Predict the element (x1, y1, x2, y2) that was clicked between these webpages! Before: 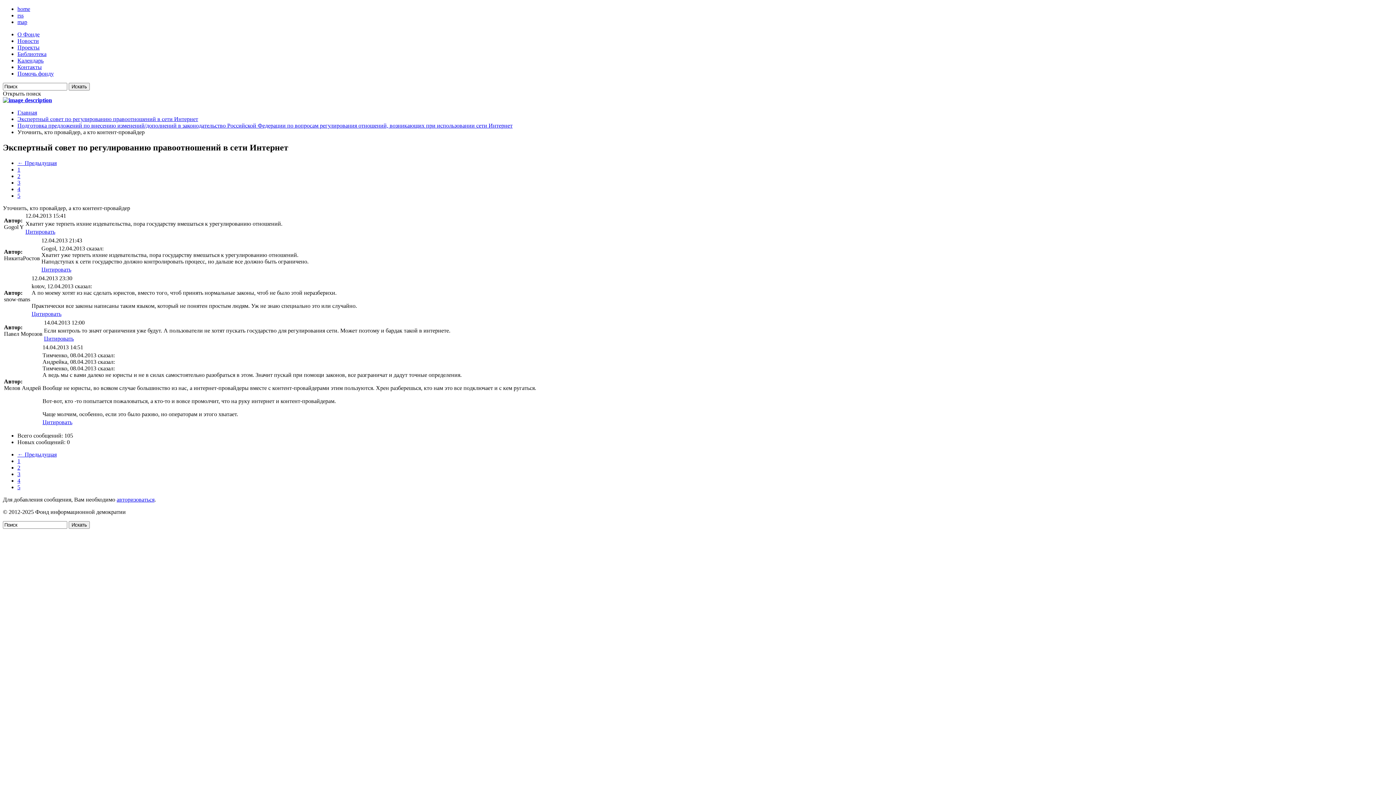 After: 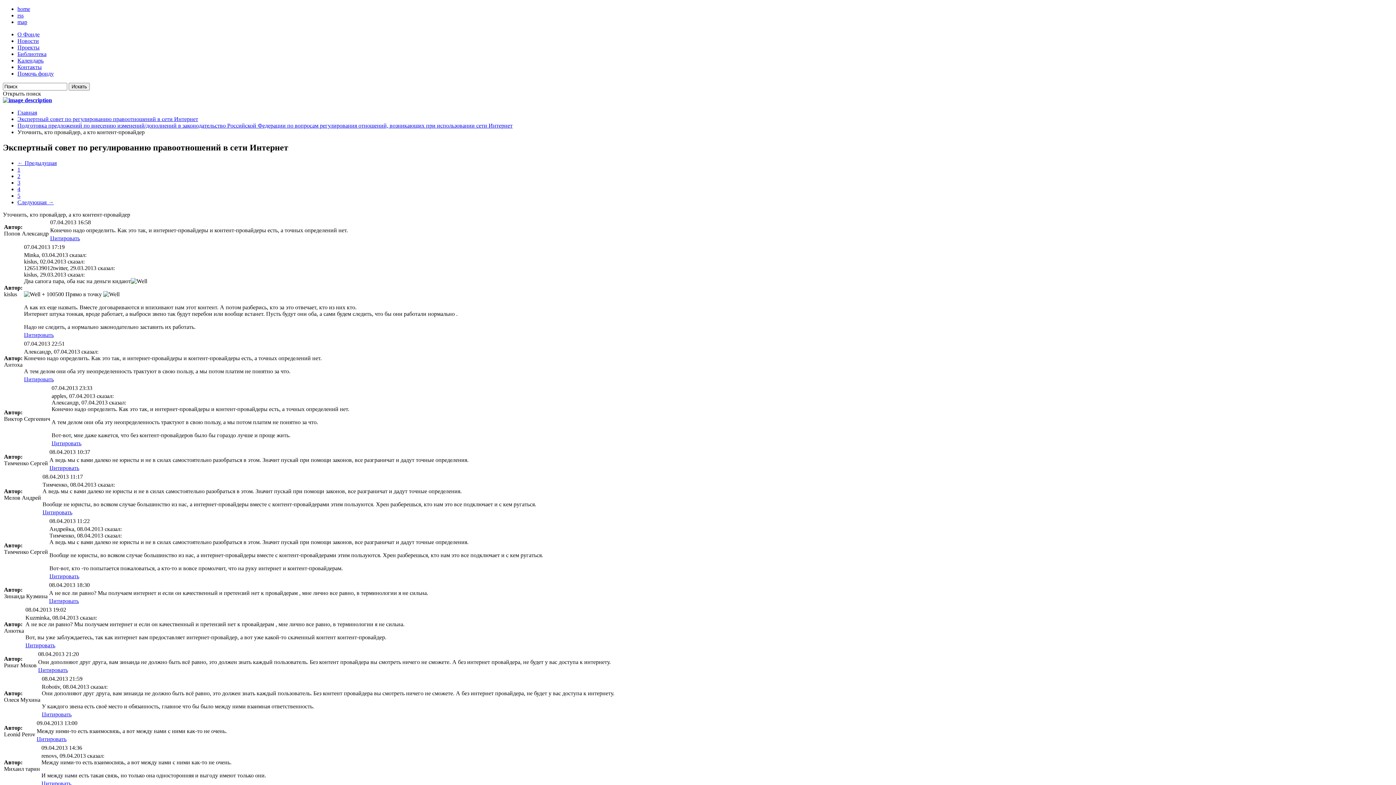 Action: bbox: (17, 477, 20, 483) label: 4